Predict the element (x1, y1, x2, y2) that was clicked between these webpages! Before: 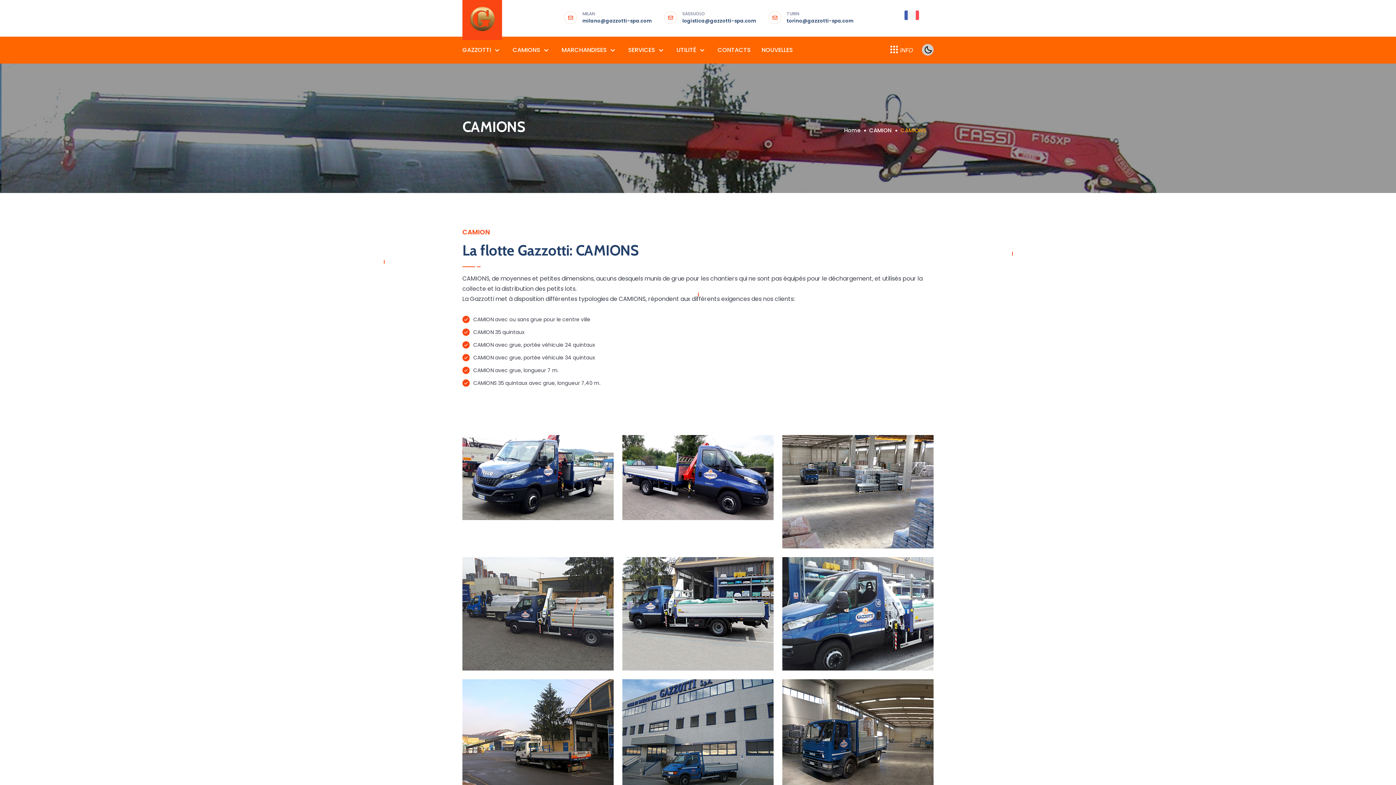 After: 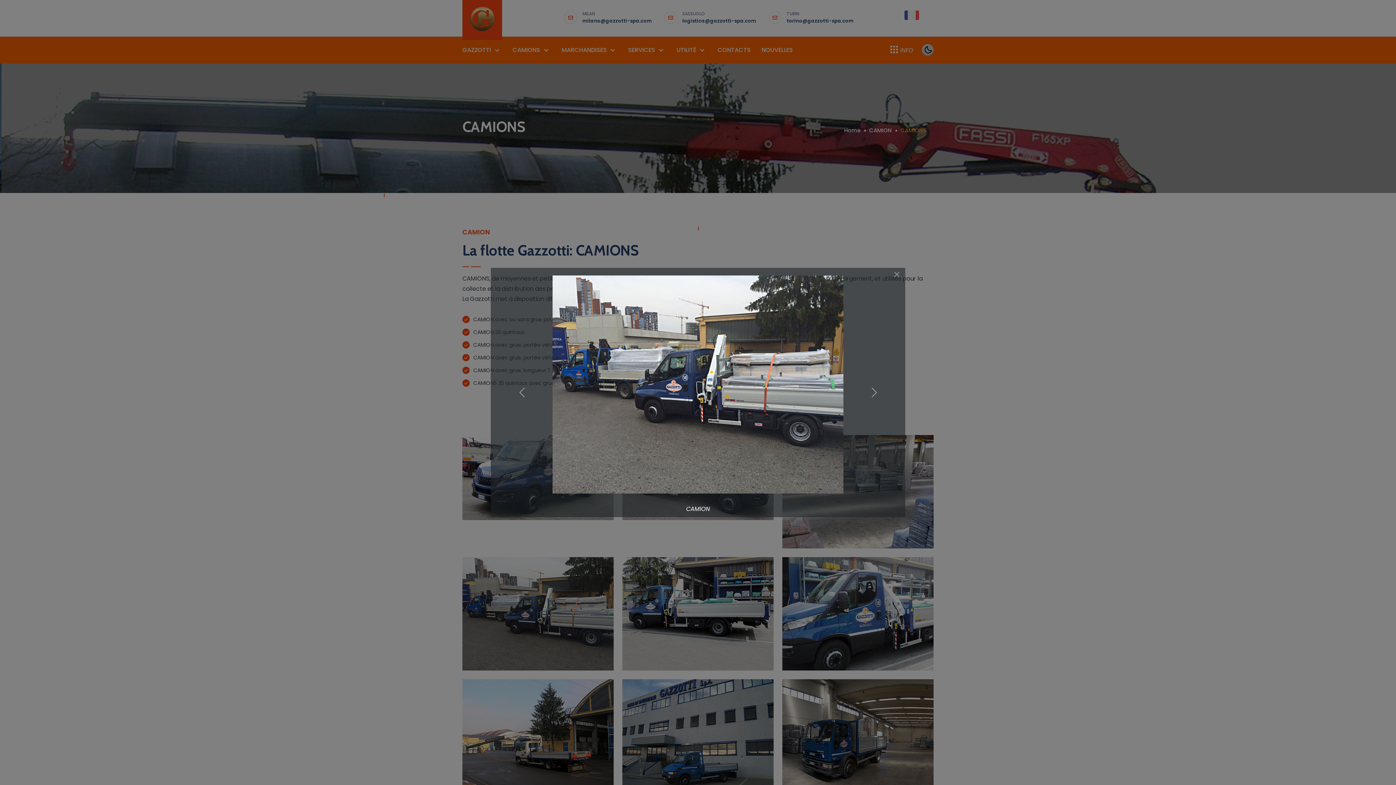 Action: bbox: (462, 557, 613, 670)